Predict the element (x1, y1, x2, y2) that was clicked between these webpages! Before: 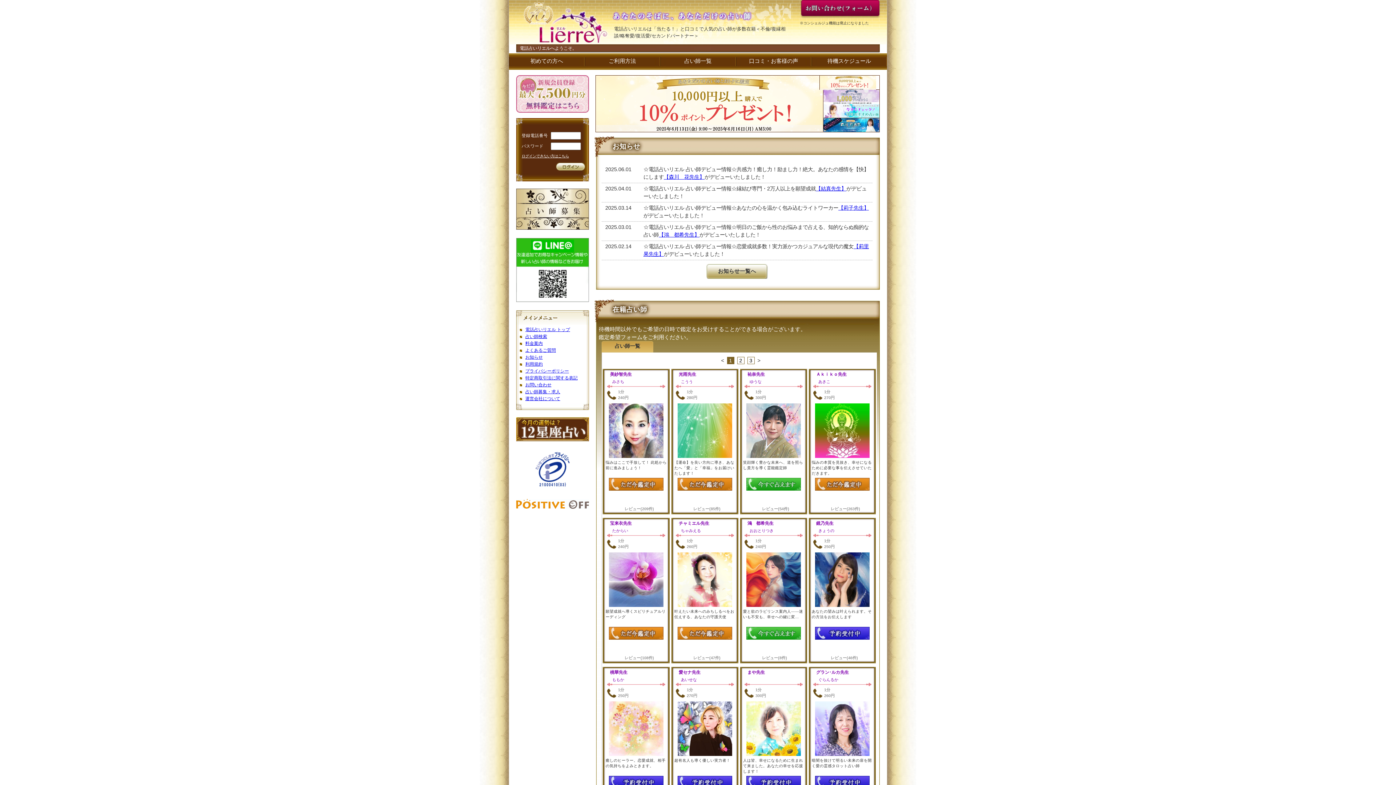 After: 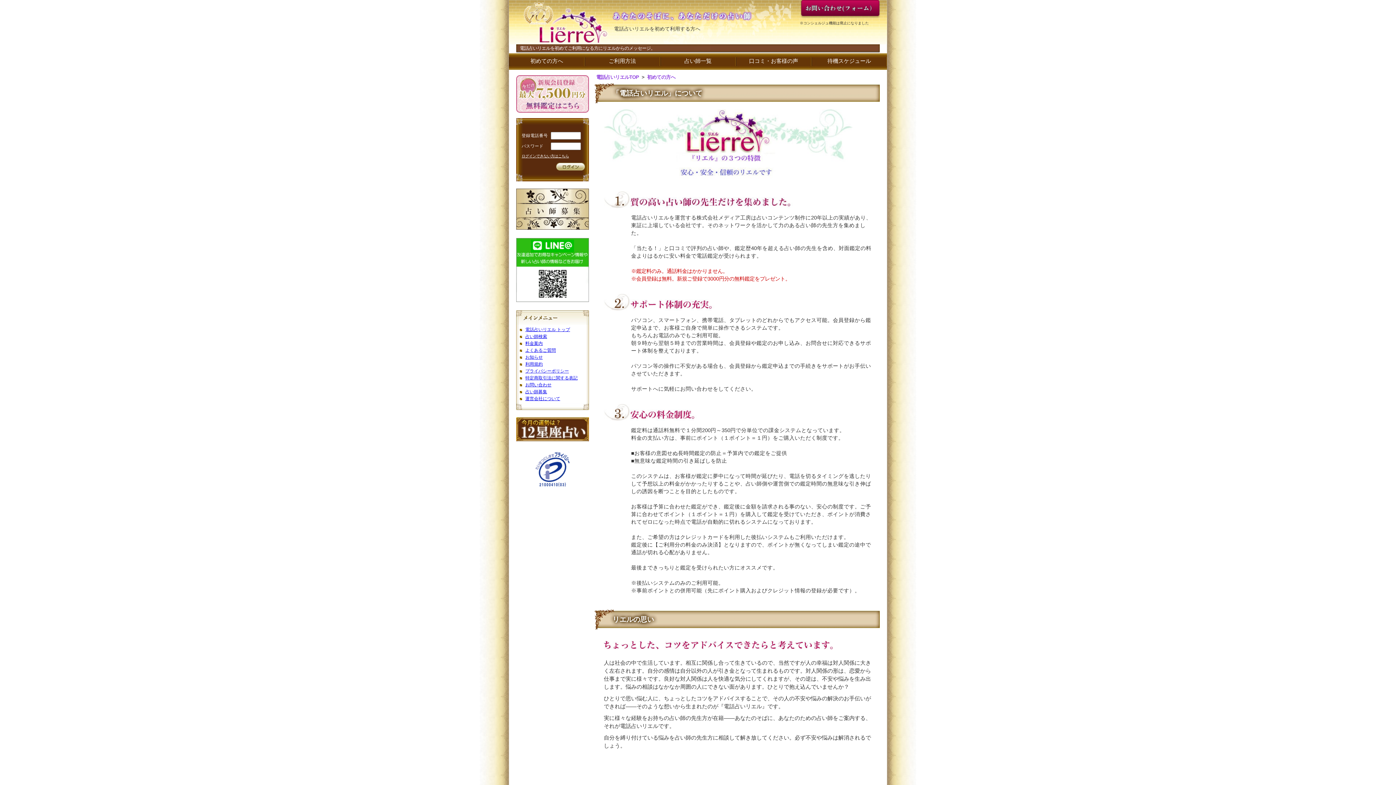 Action: label: 初めての方へ bbox: (509, 53, 584, 69)